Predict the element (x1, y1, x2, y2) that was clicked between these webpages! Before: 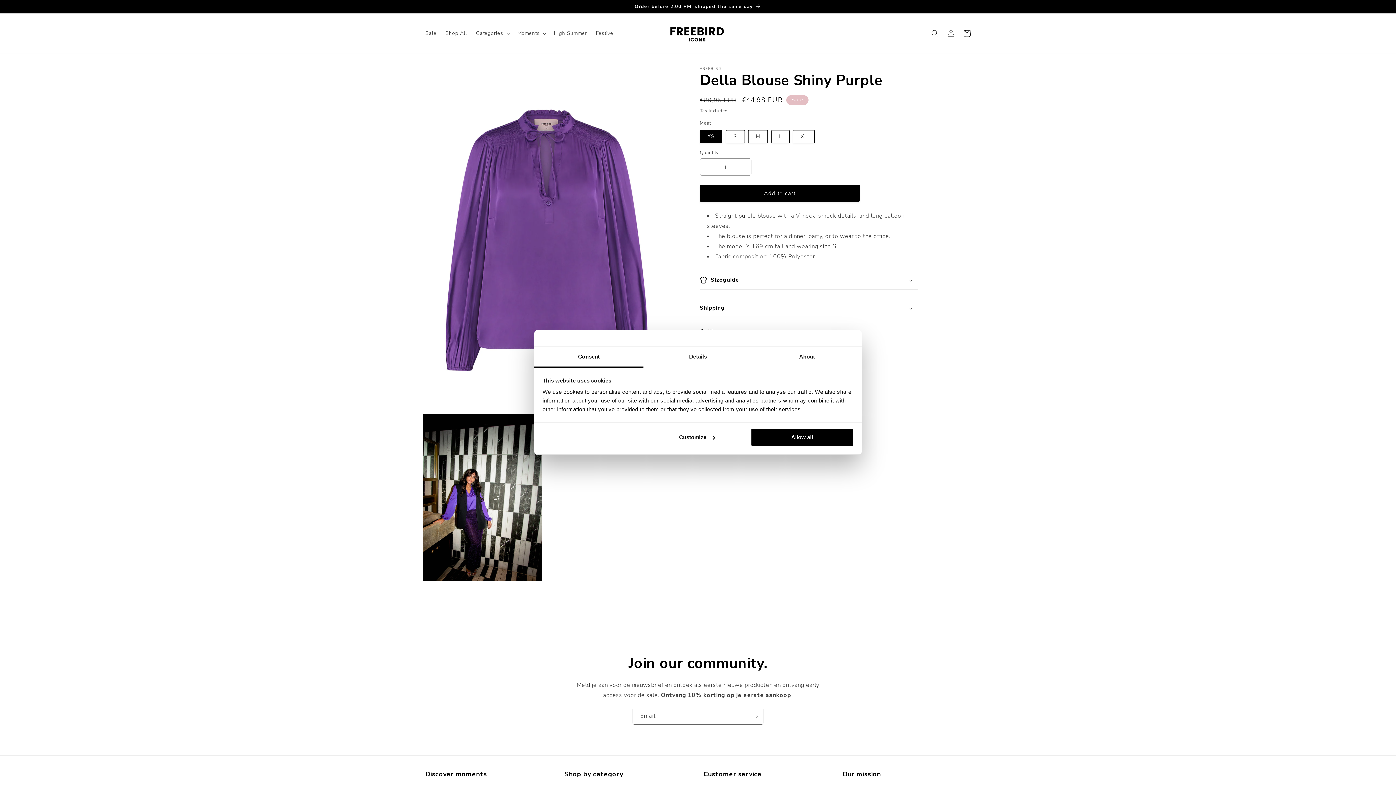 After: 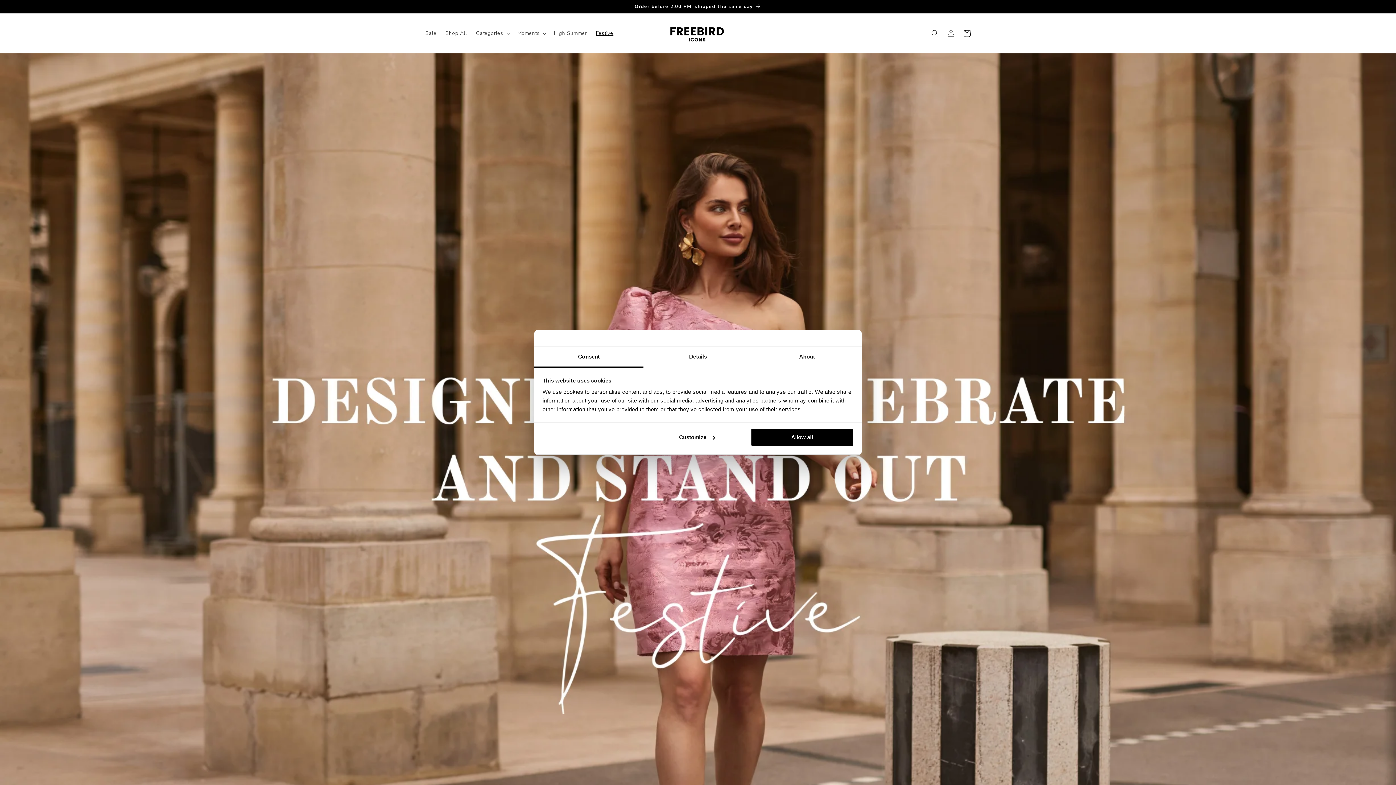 Action: label: Festive bbox: (591, 25, 617, 40)